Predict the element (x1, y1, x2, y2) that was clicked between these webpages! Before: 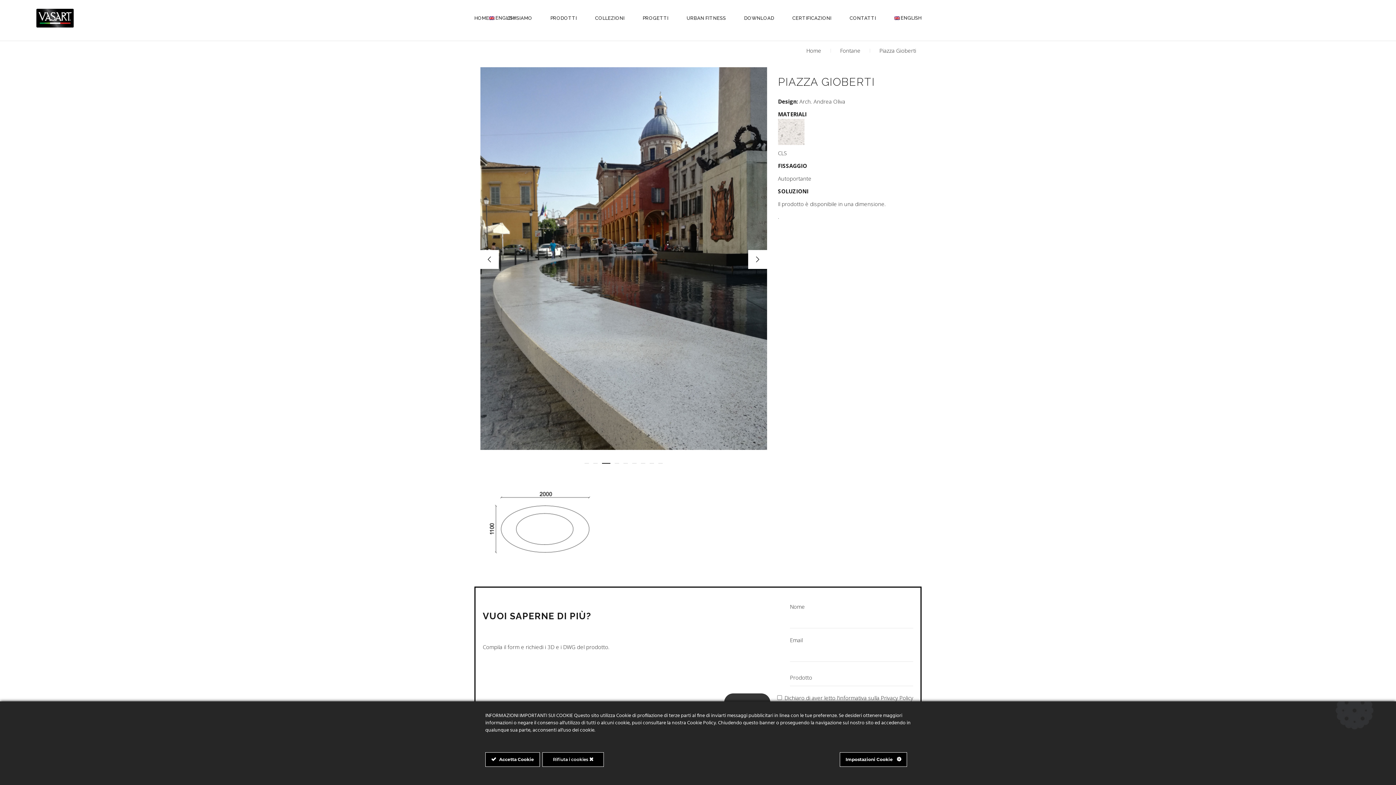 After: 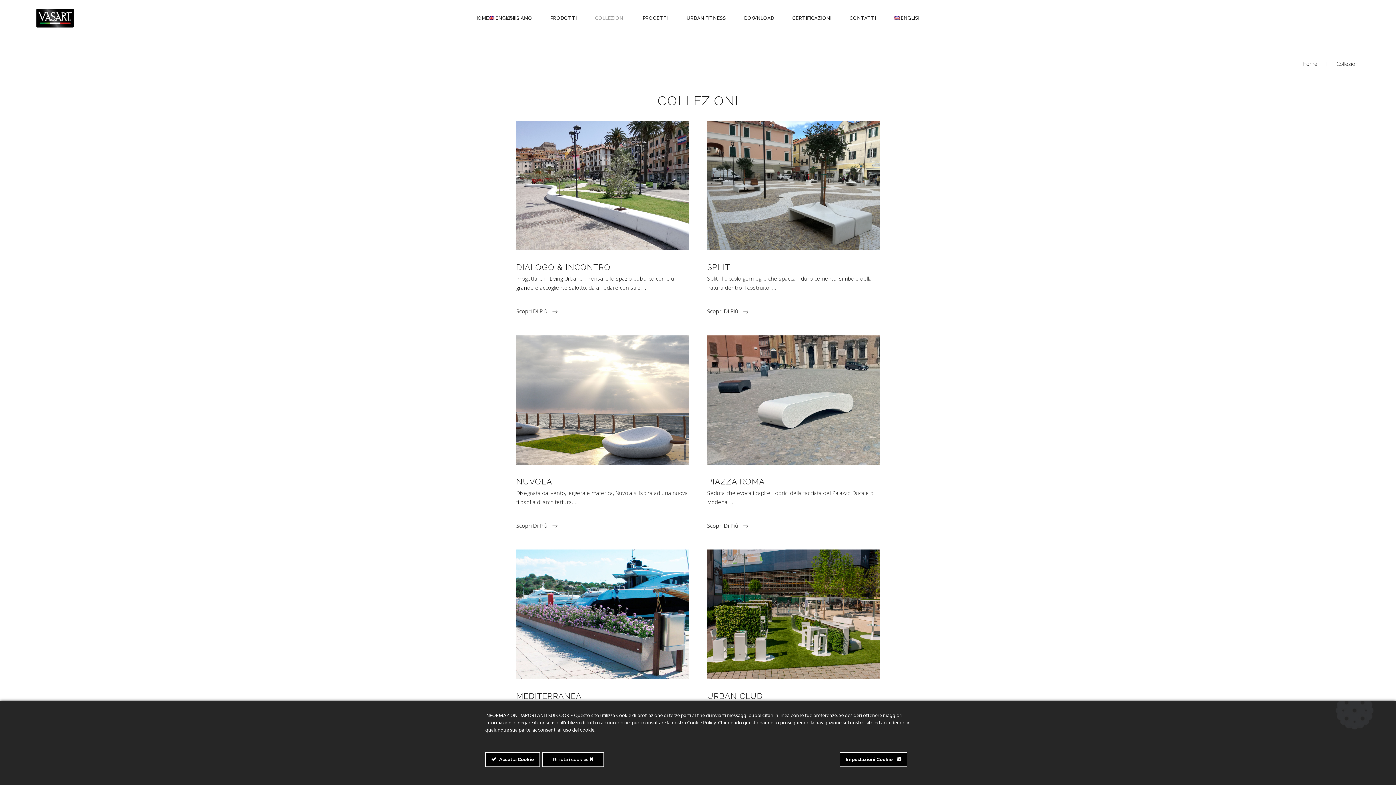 Action: bbox: (586, 0, 633, 36) label: COLLEZIONI